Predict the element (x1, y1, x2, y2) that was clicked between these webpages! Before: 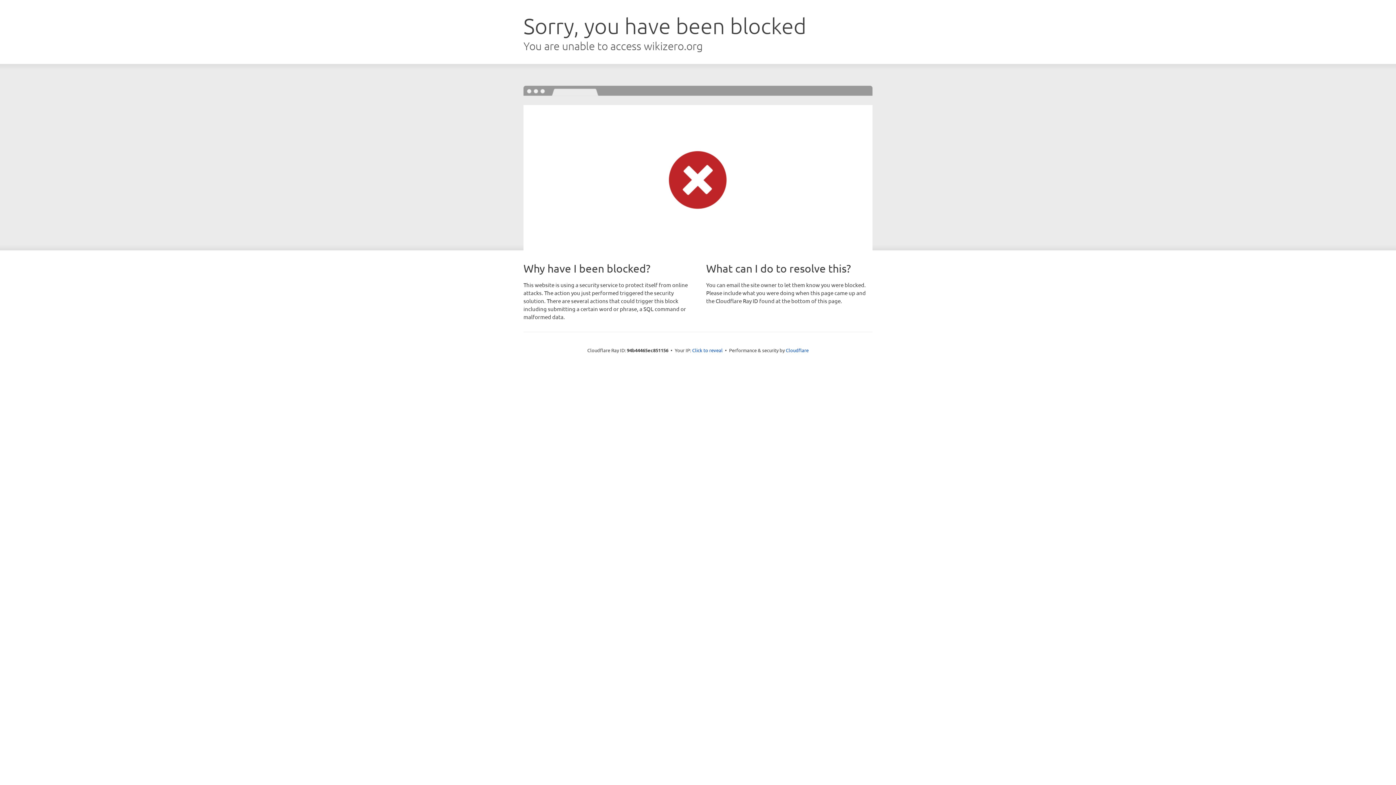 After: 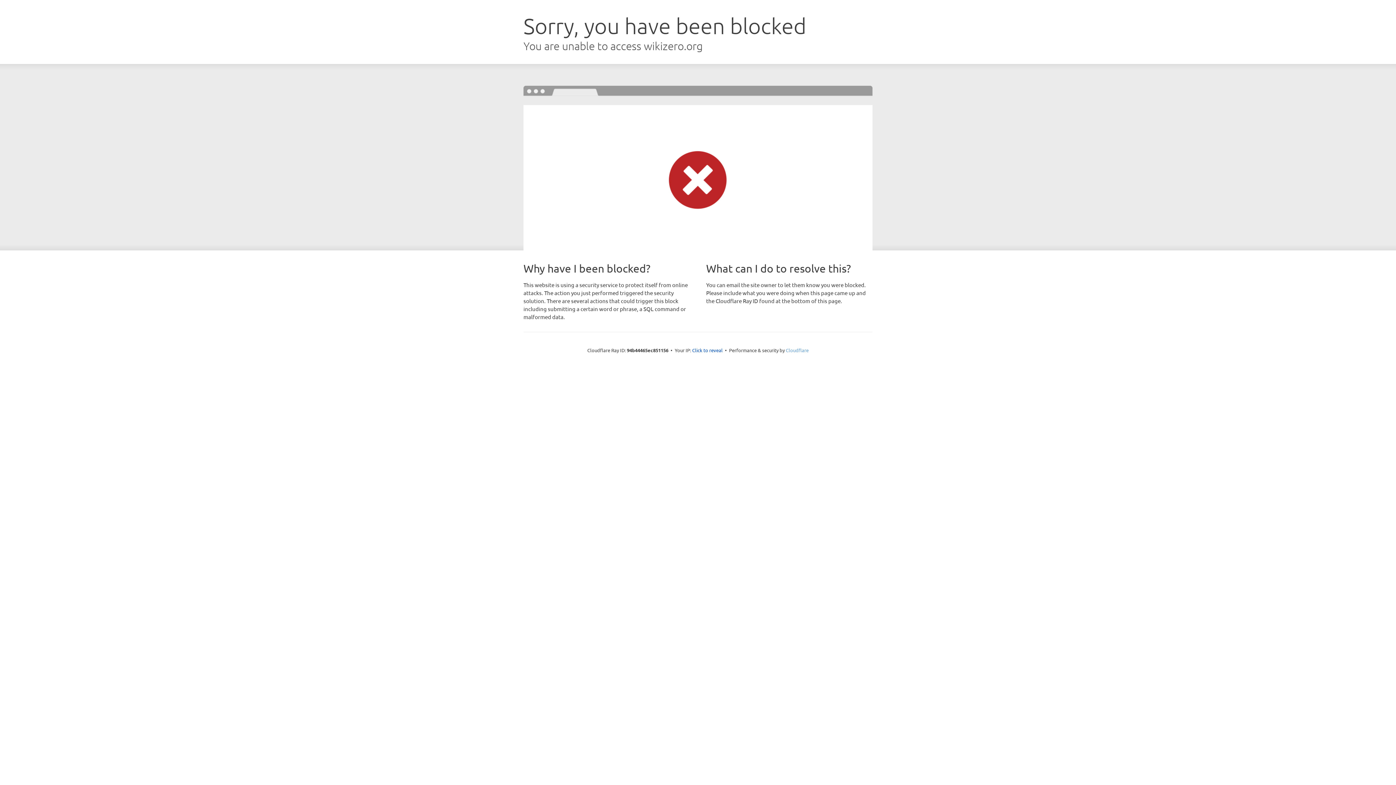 Action: bbox: (786, 347, 808, 353) label: Cloudflare